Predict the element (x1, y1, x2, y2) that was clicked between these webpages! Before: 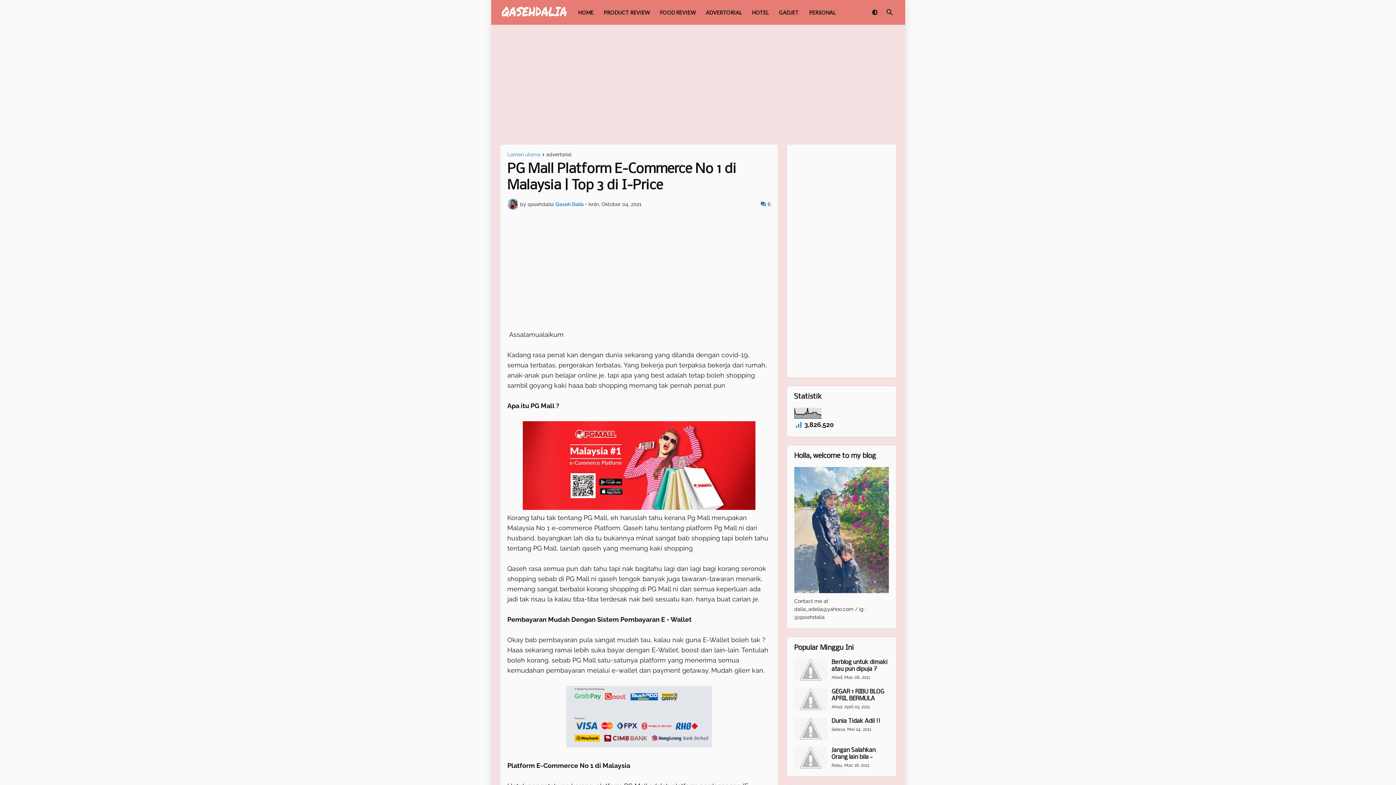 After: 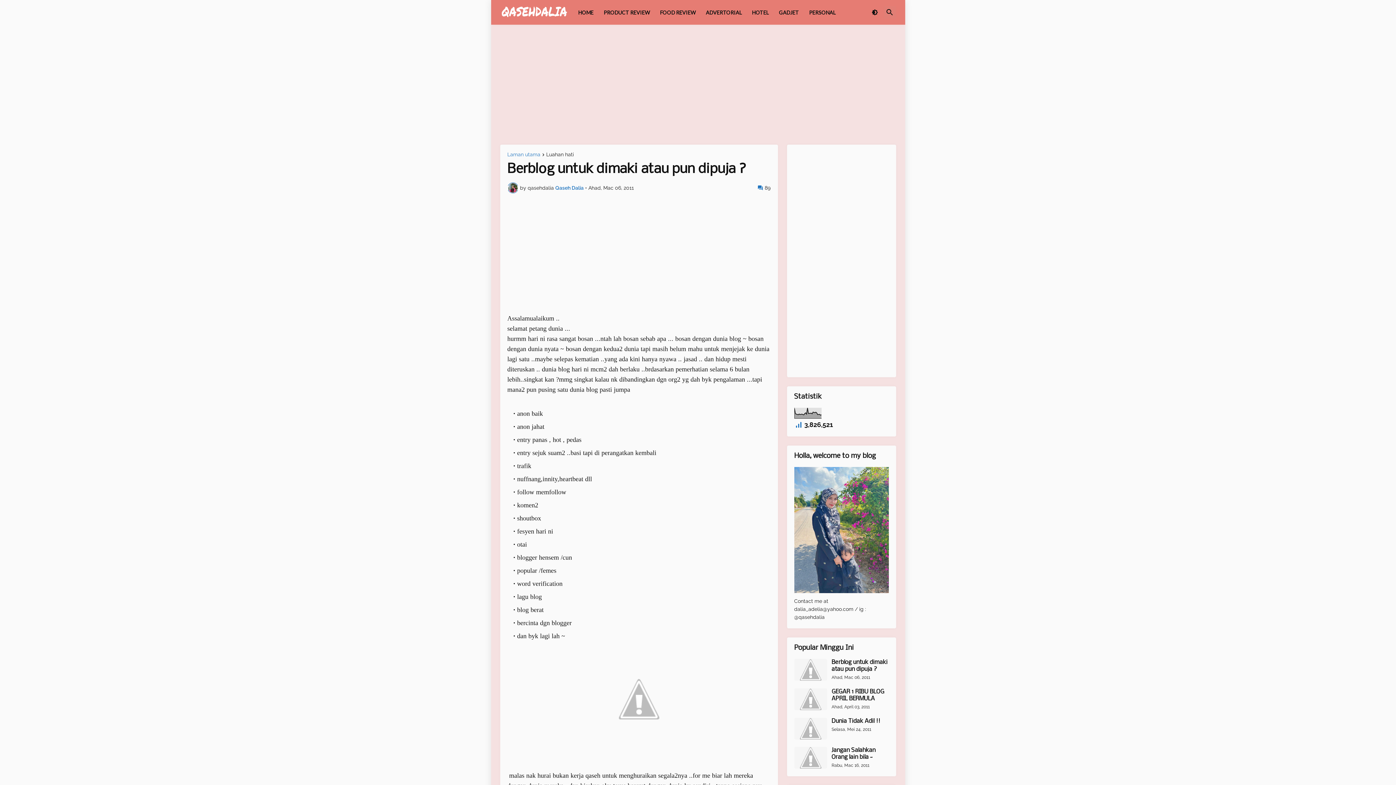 Action: bbox: (831, 659, 888, 672) label: Berblog untuk dimaki atau pun dipuja ?